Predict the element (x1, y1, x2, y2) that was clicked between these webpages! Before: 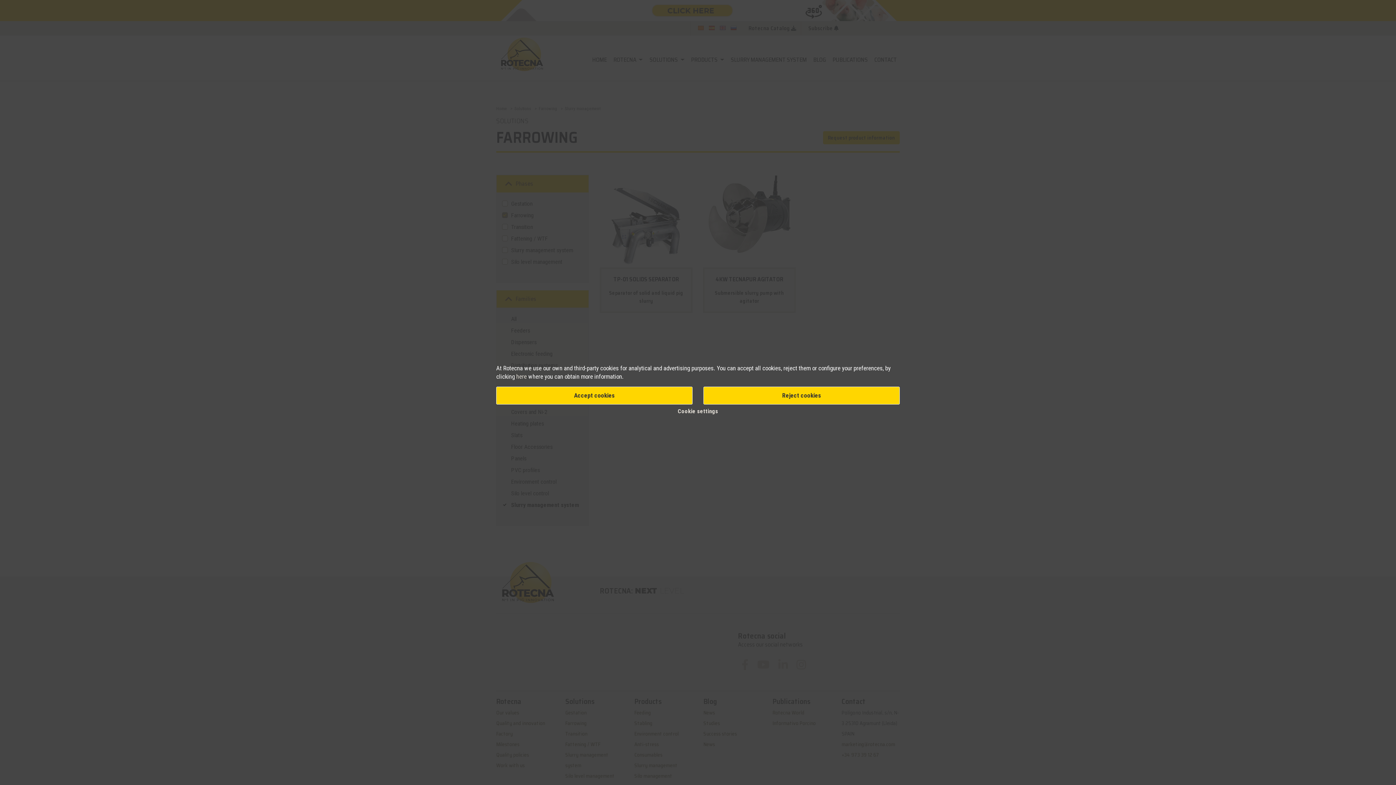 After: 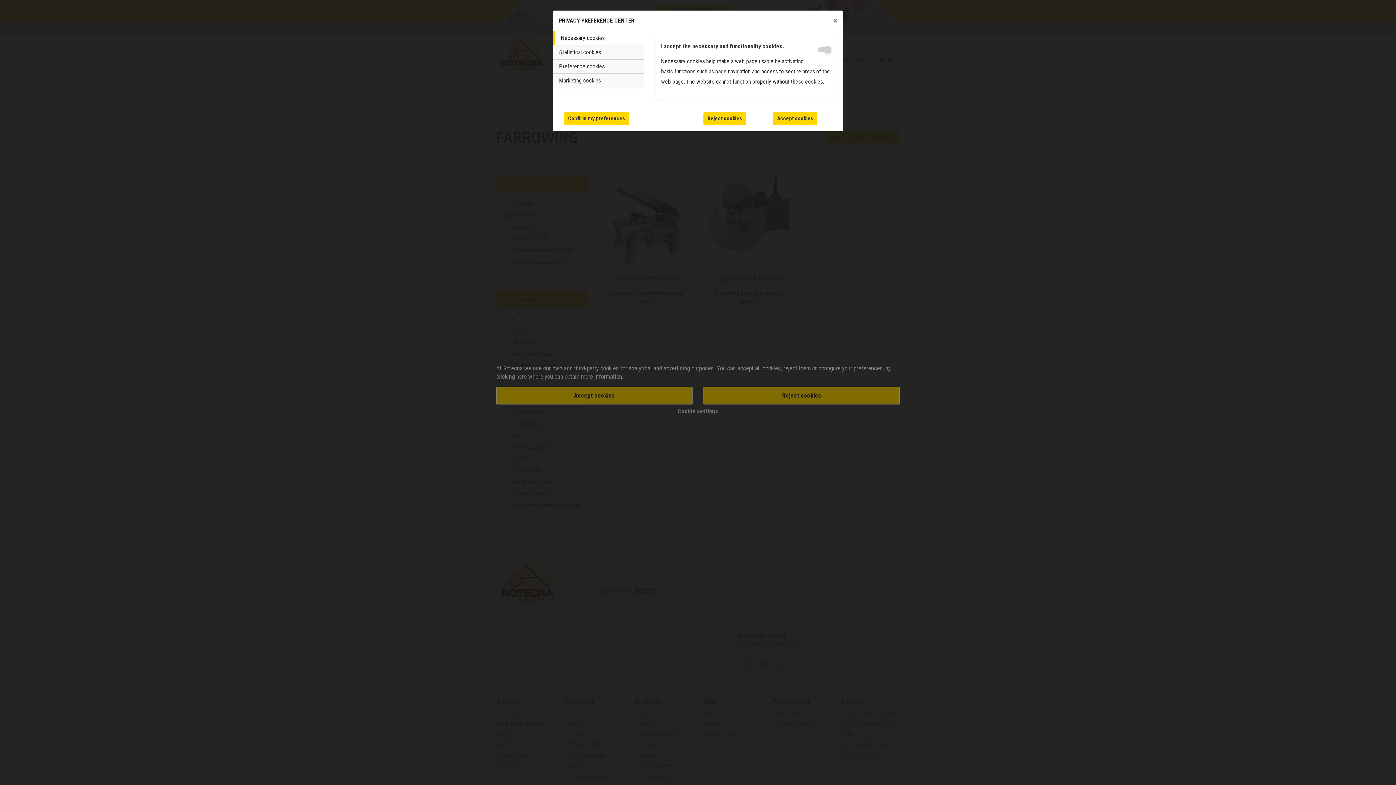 Action: label: Cookie settings bbox: (678, 407, 718, 414)